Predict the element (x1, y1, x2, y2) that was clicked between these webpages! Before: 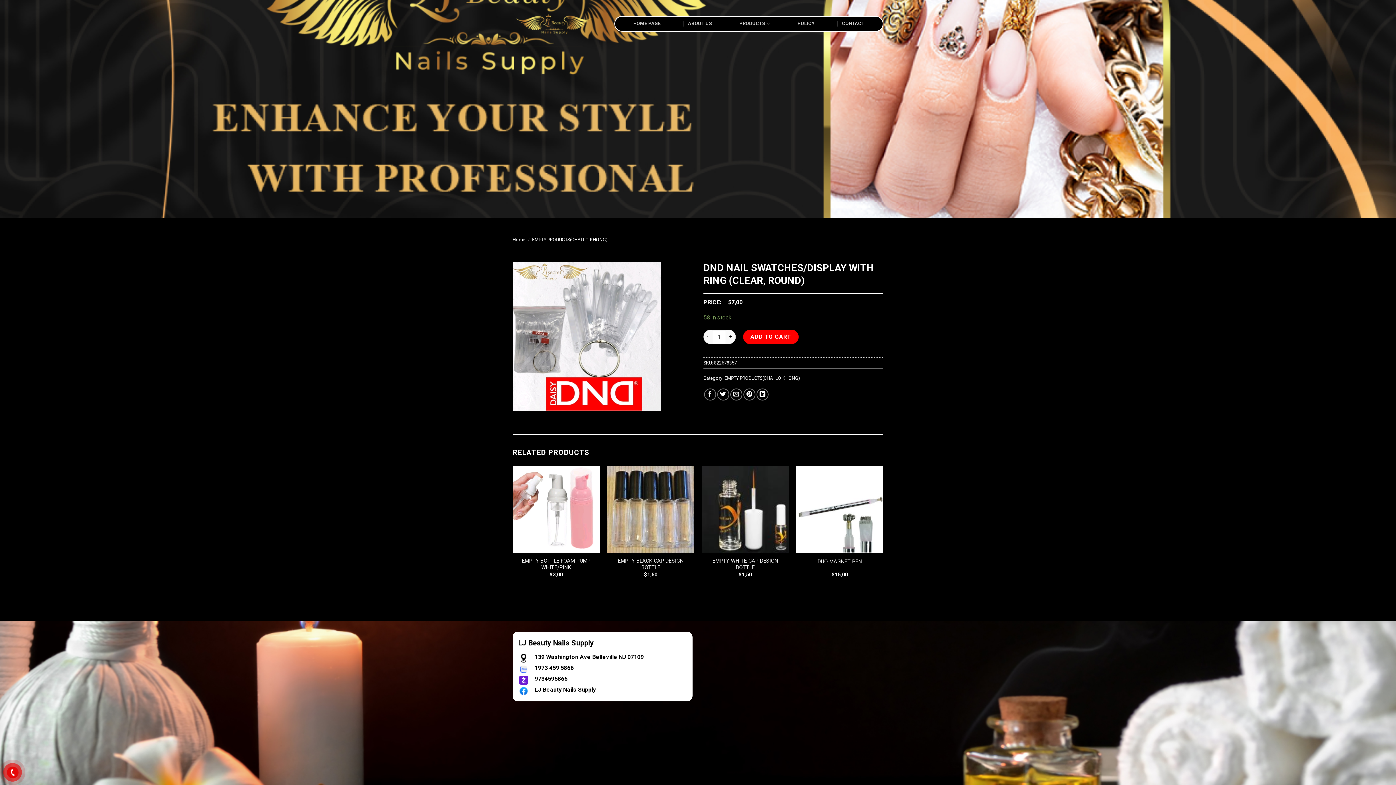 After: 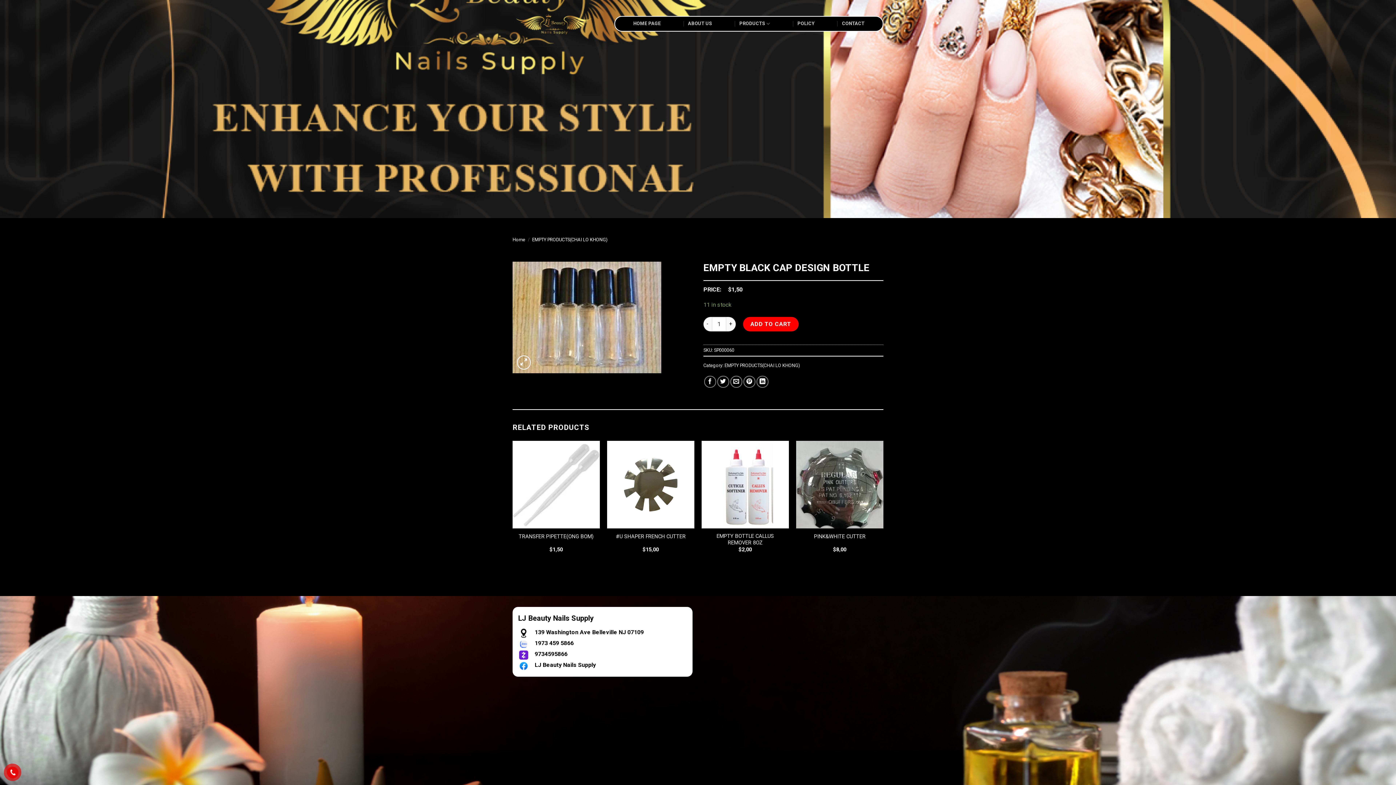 Action: label: EMPTY BLACK CAP DESIGN BOTTLE bbox: (610, 558, 690, 571)